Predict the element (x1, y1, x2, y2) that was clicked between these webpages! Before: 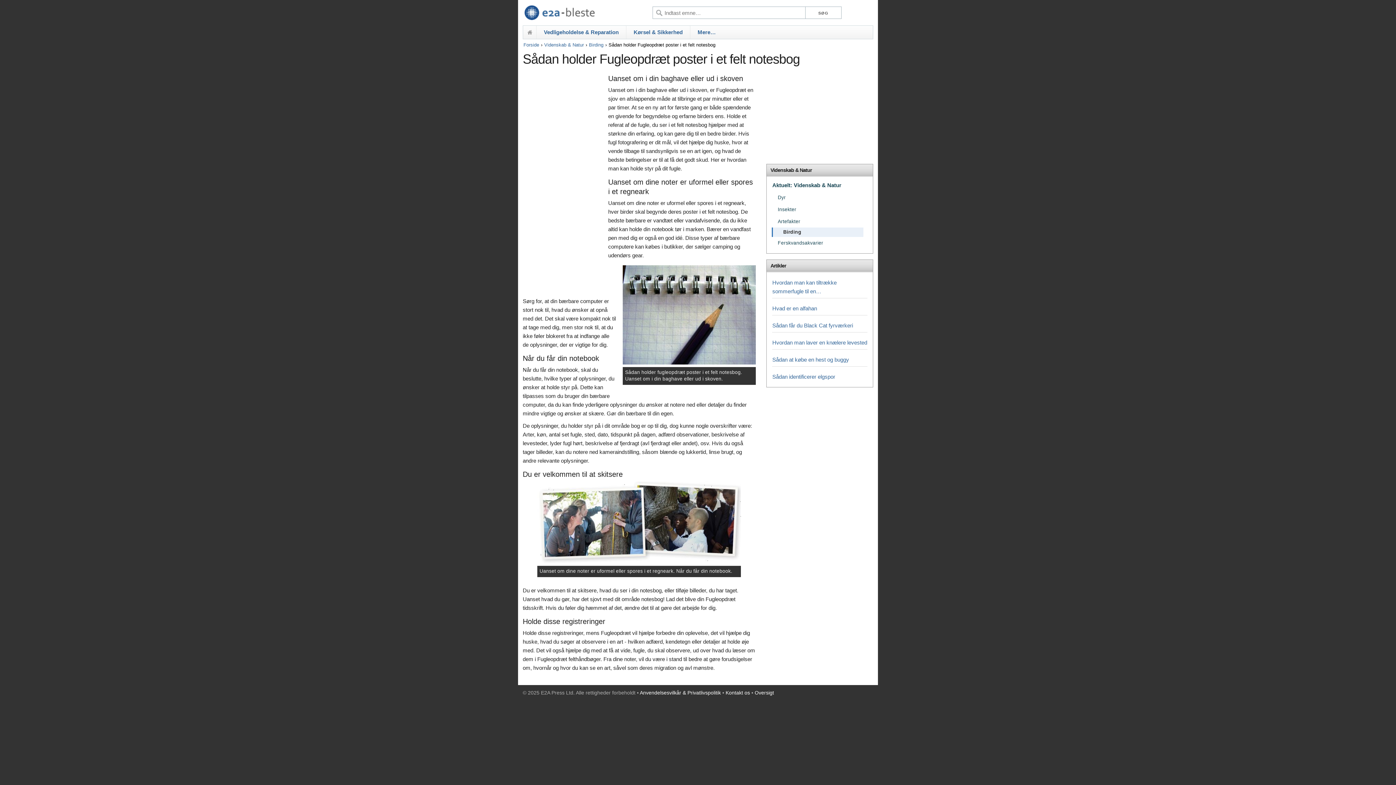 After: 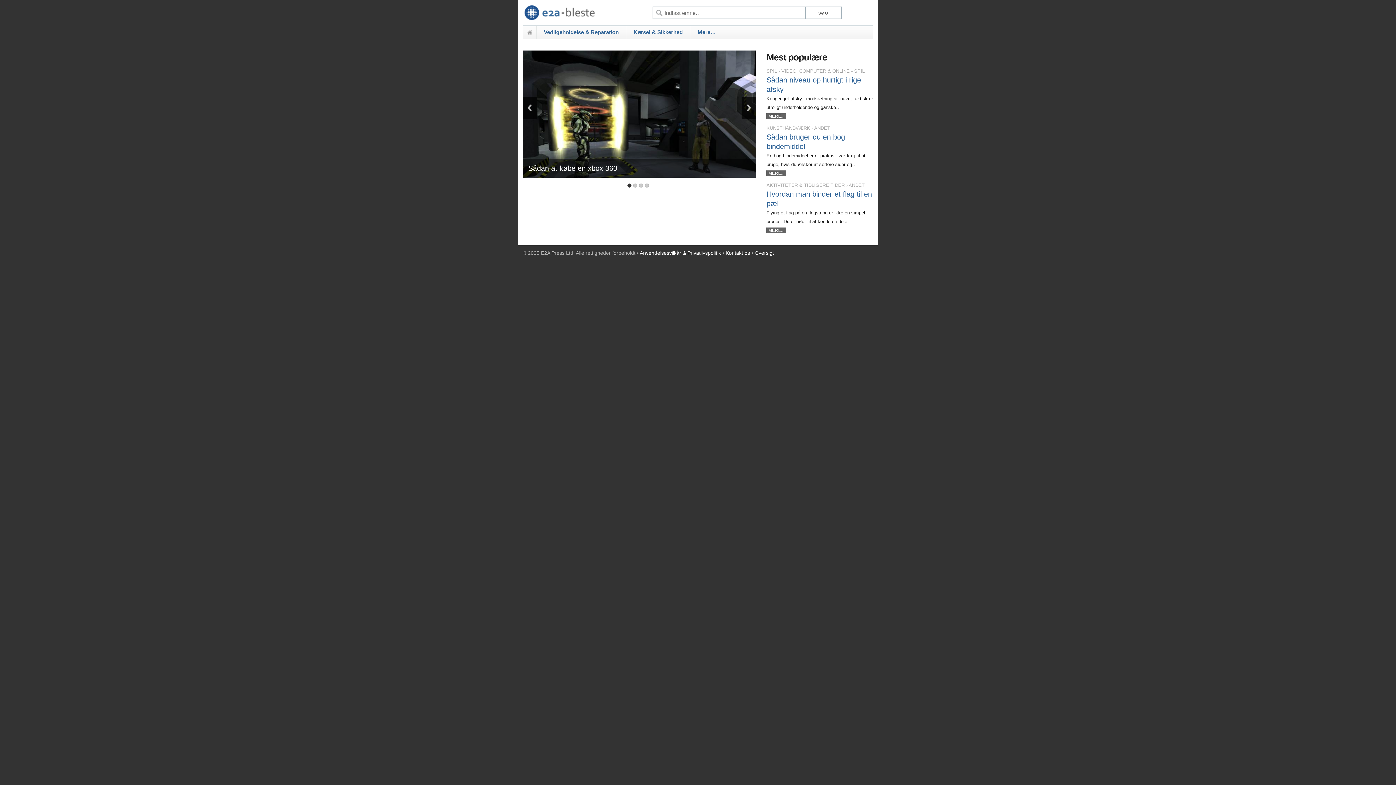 Action: bbox: (523, 5, 614, 20)